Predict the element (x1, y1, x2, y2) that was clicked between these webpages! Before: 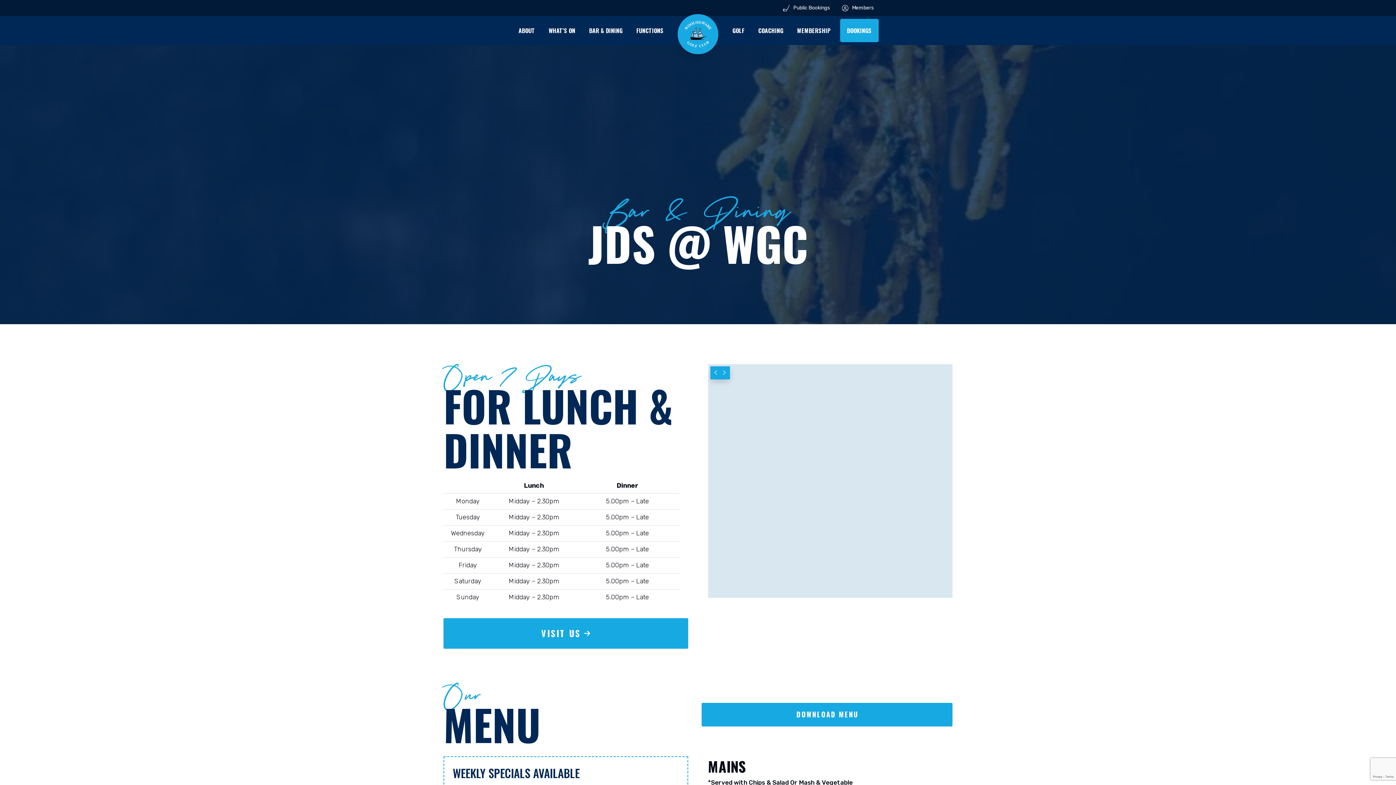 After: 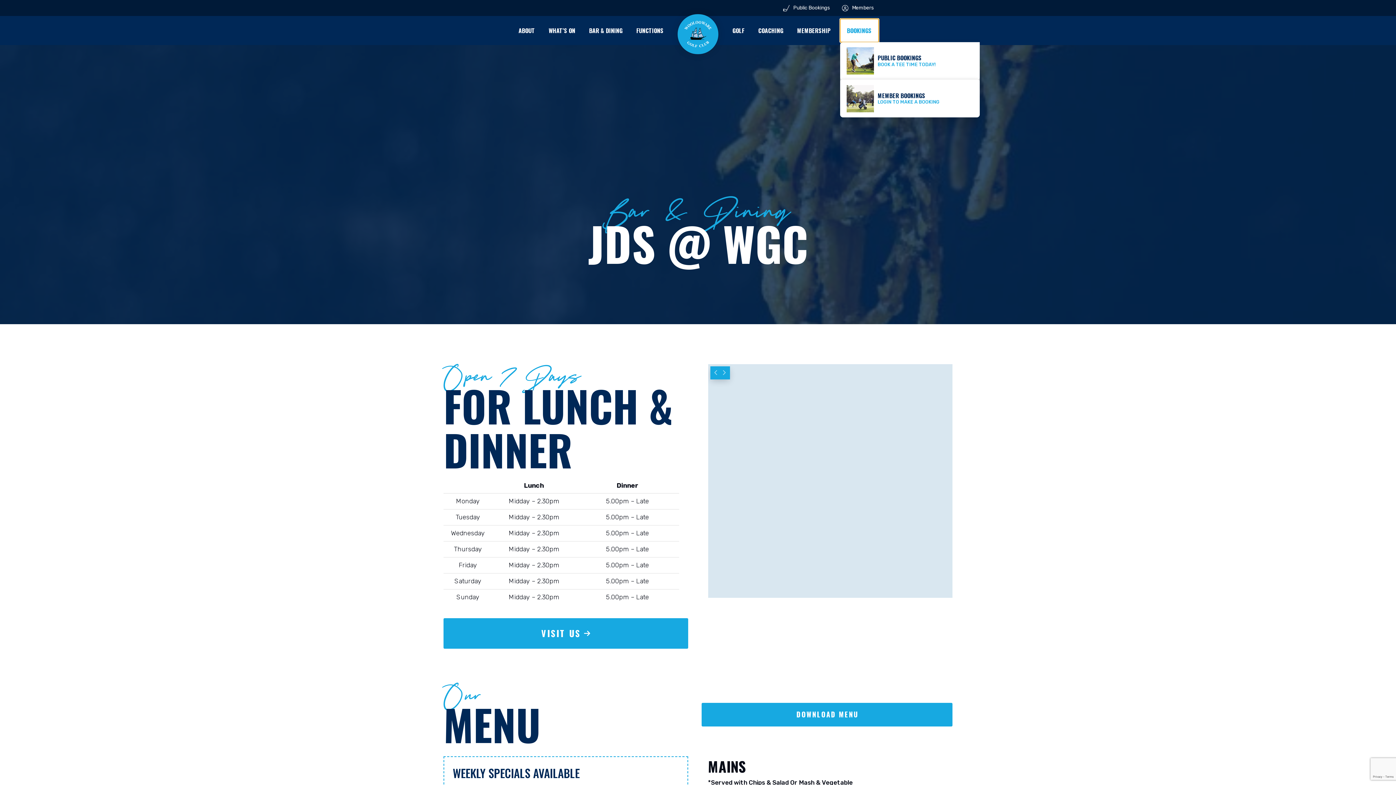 Action: bbox: (840, 18, 878, 42) label: Toggle Dropdown Content